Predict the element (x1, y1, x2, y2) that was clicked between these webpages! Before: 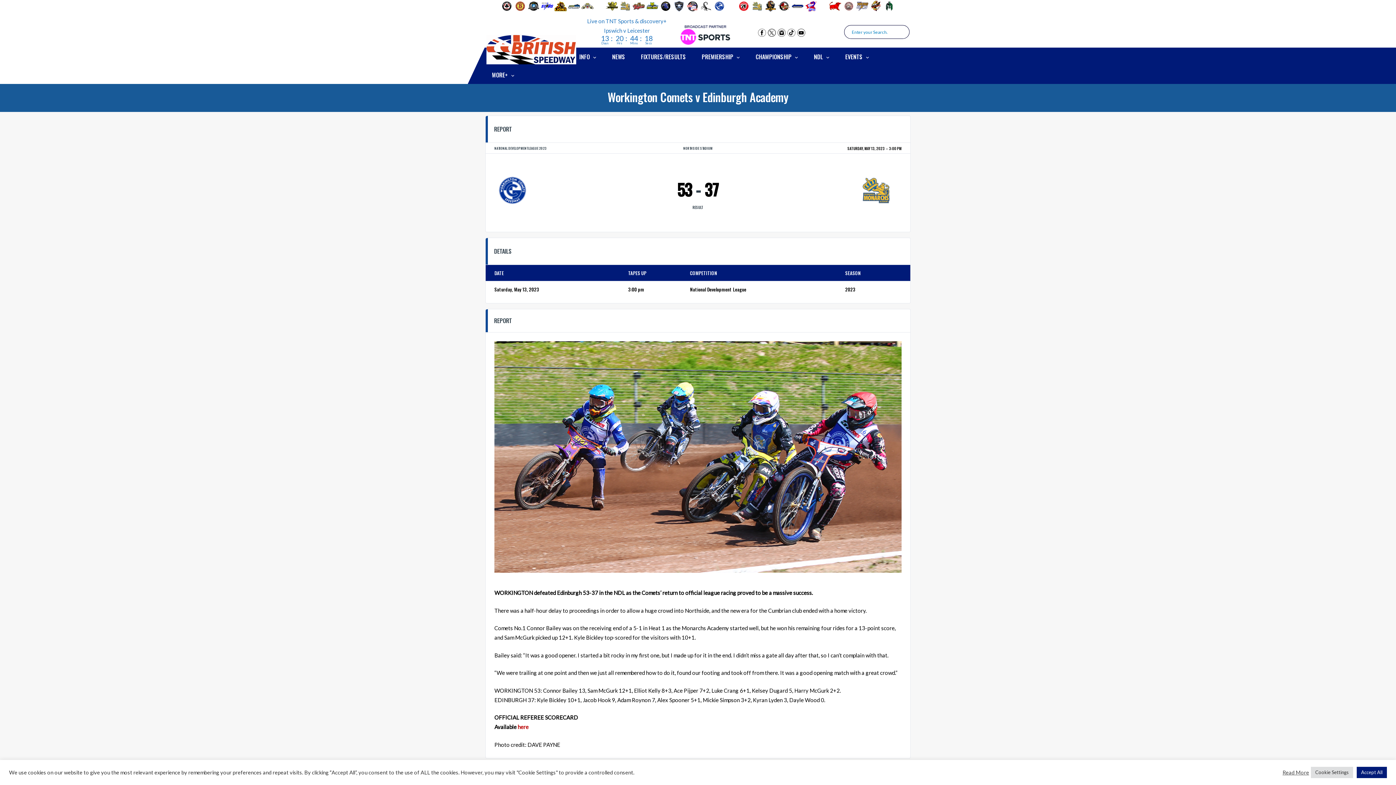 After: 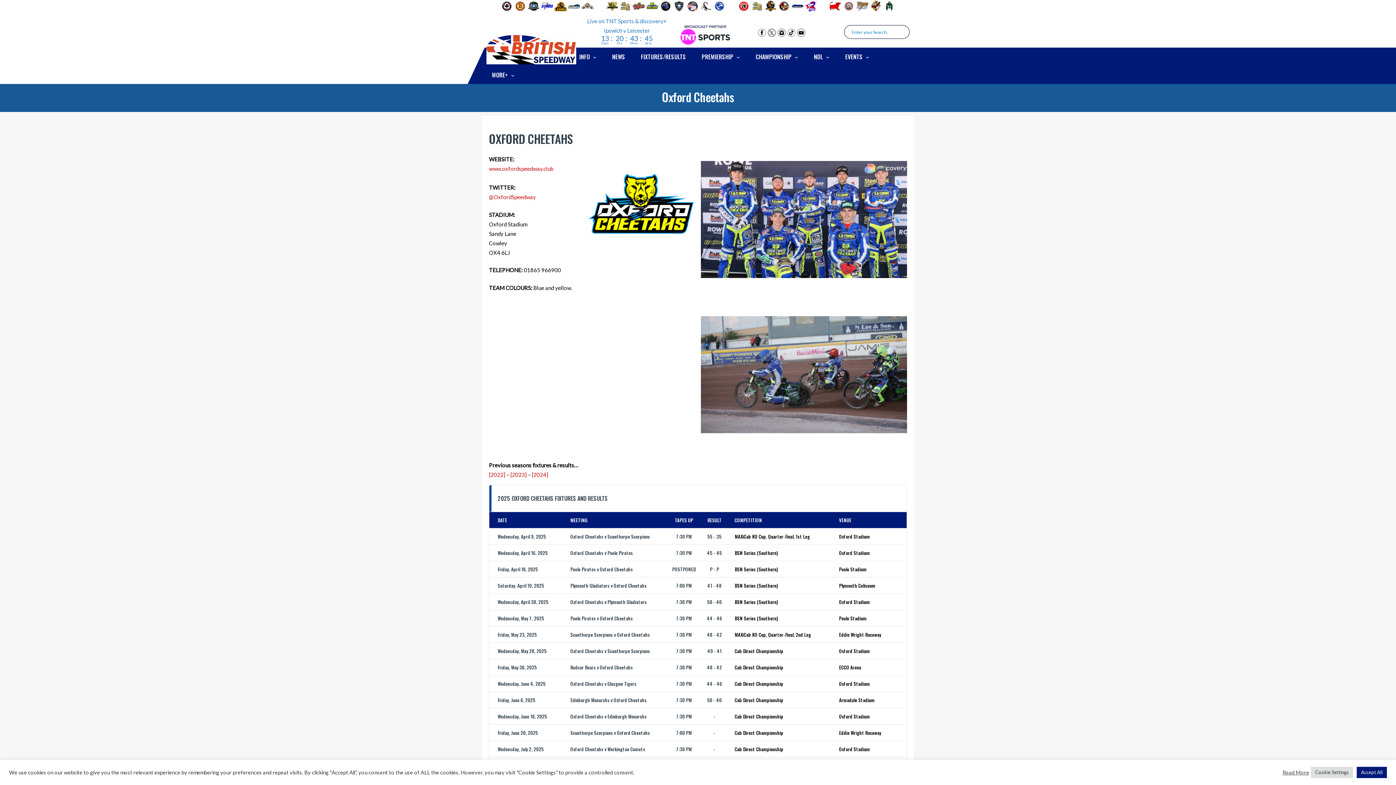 Action: bbox: (646, 2, 658, 8)